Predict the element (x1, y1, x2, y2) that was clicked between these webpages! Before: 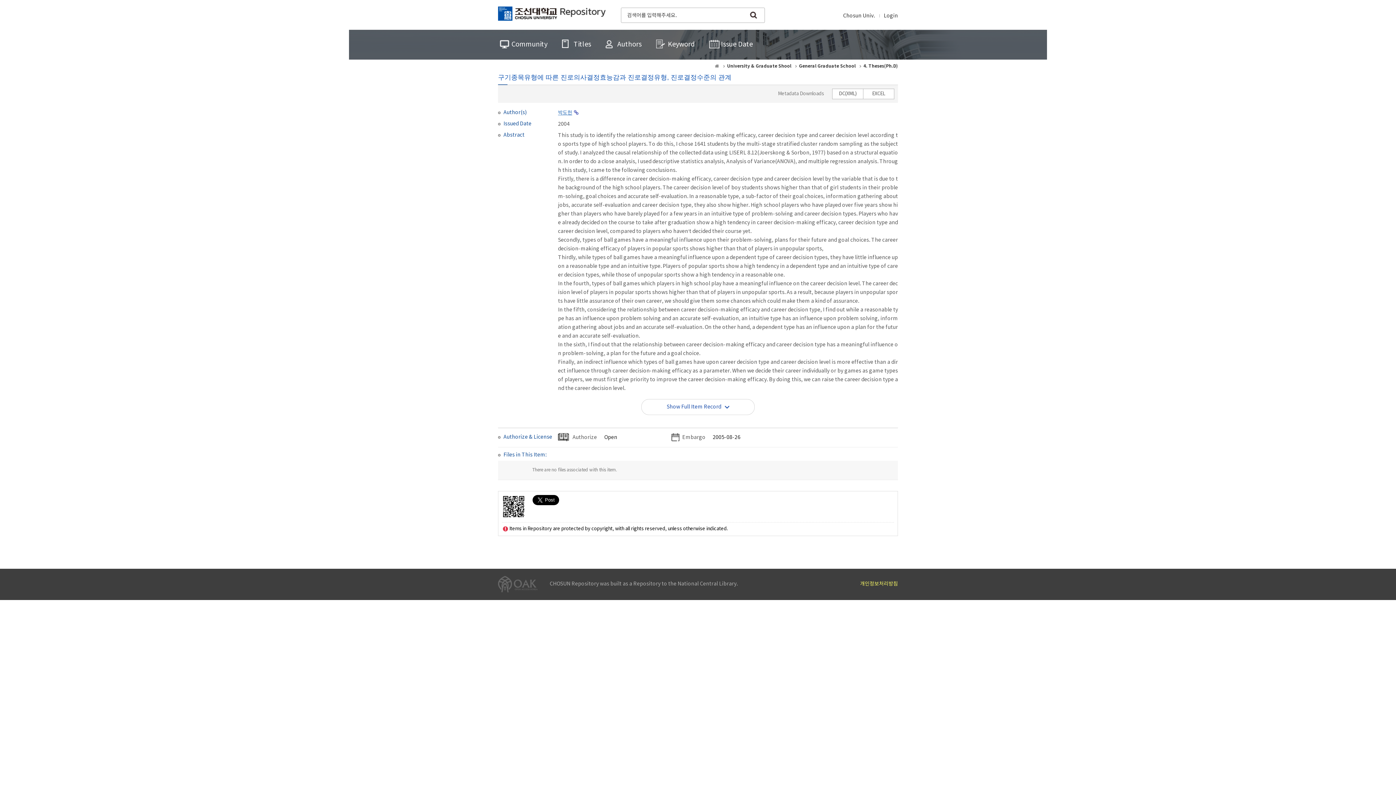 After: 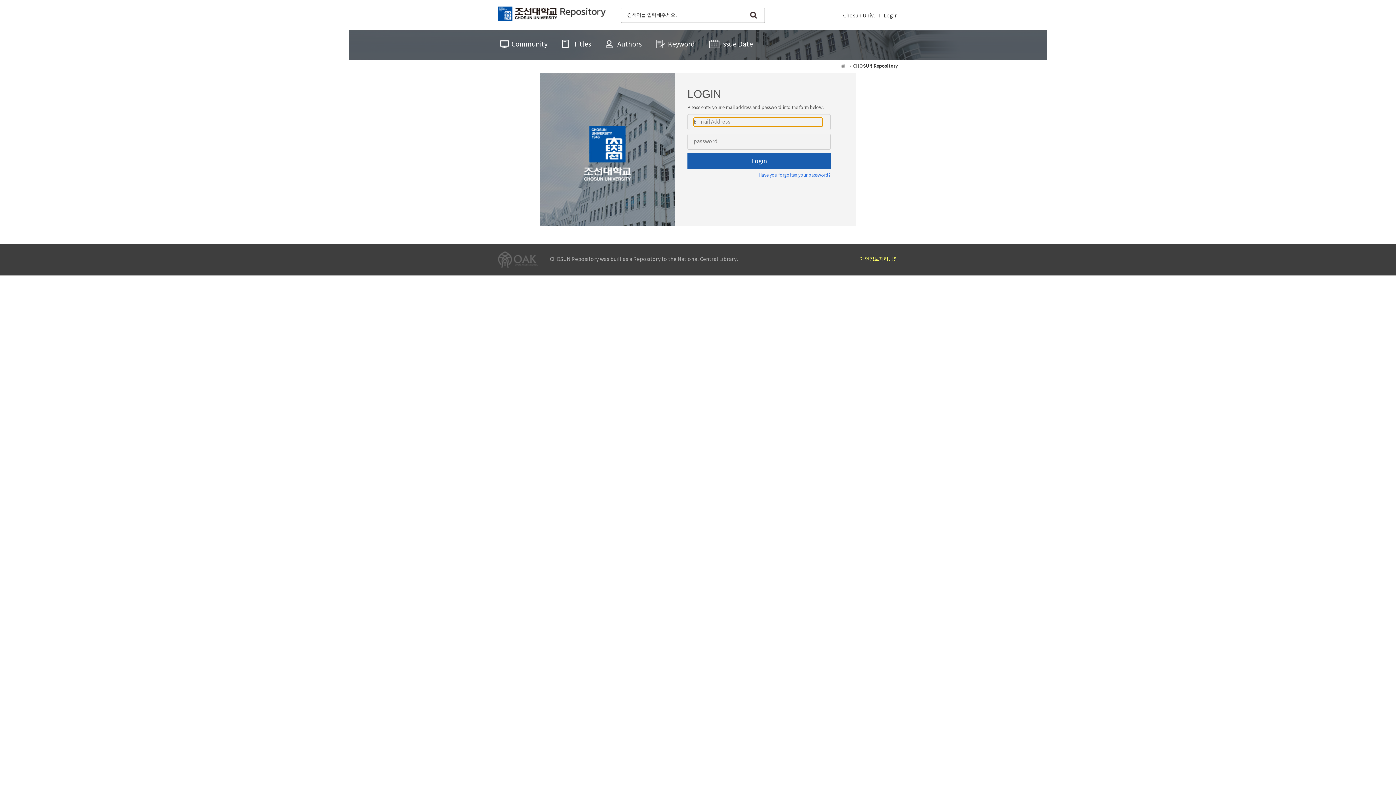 Action: label: Login bbox: (879, 12, 898, 20)